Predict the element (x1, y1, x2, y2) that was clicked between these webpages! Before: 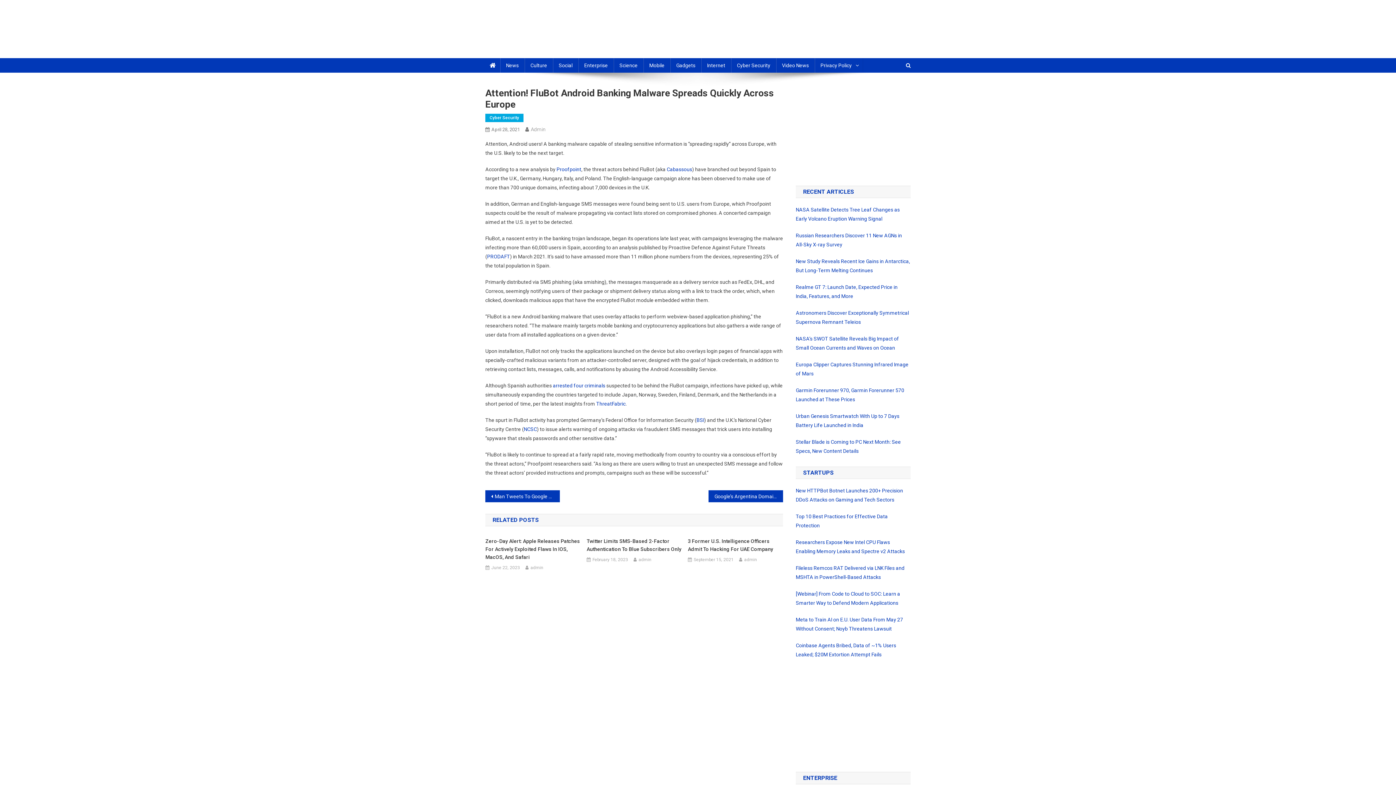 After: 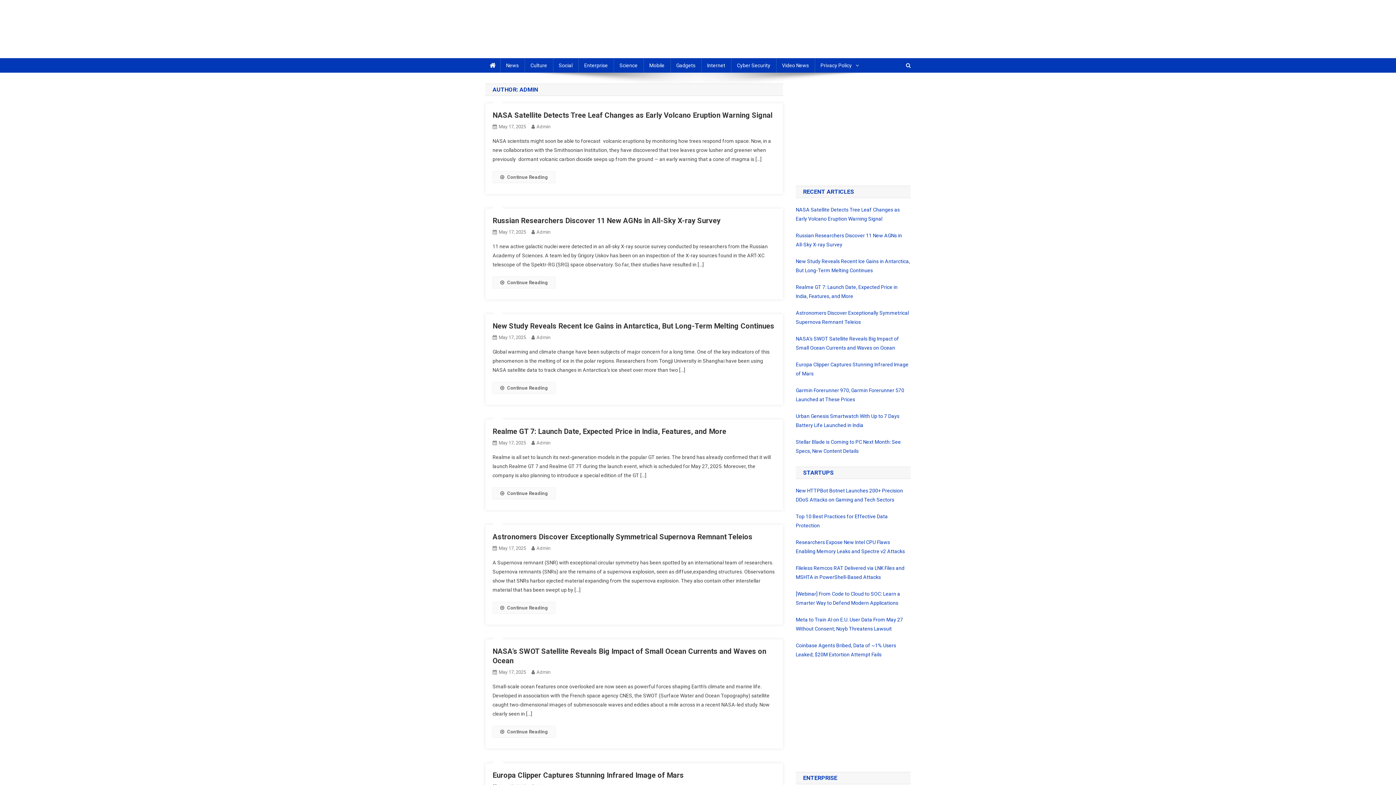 Action: label: admin bbox: (638, 556, 651, 564)